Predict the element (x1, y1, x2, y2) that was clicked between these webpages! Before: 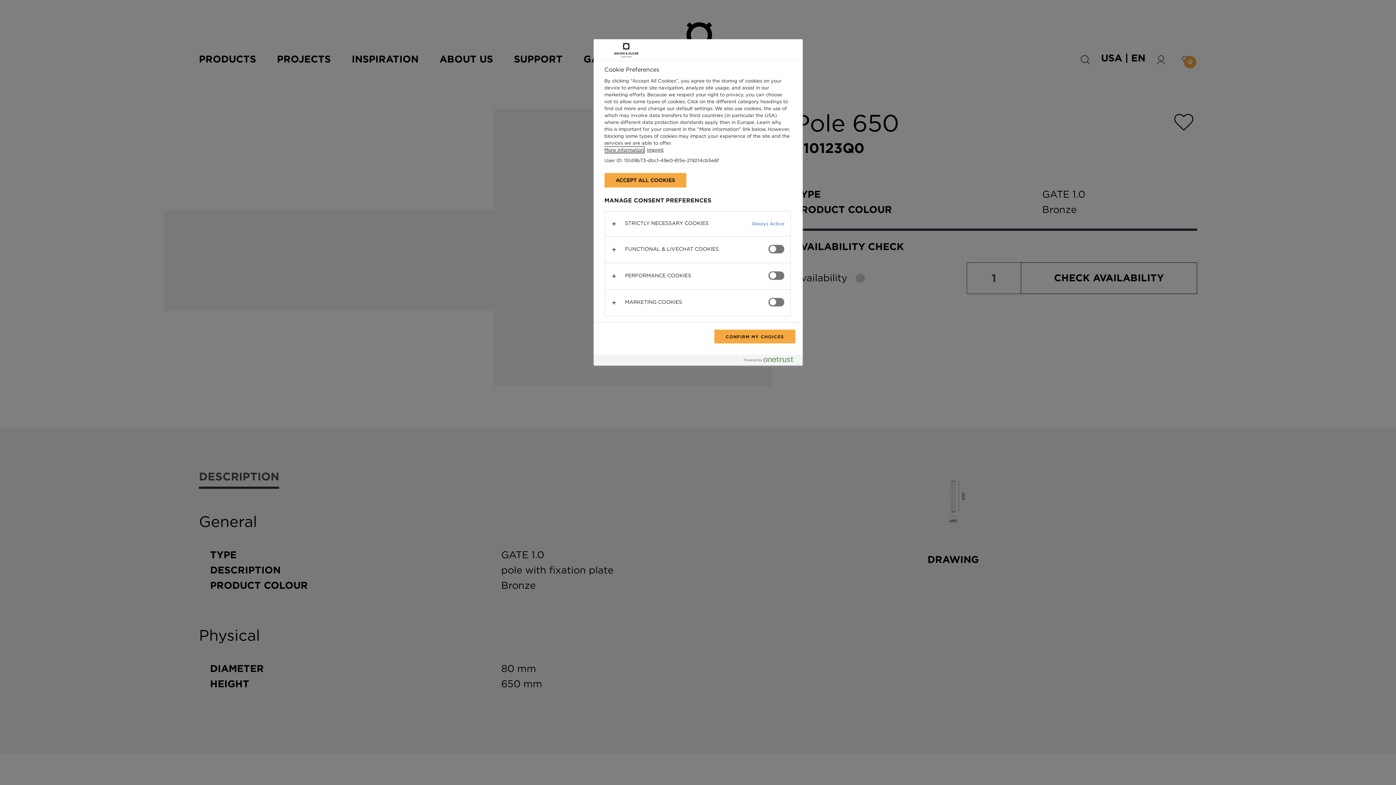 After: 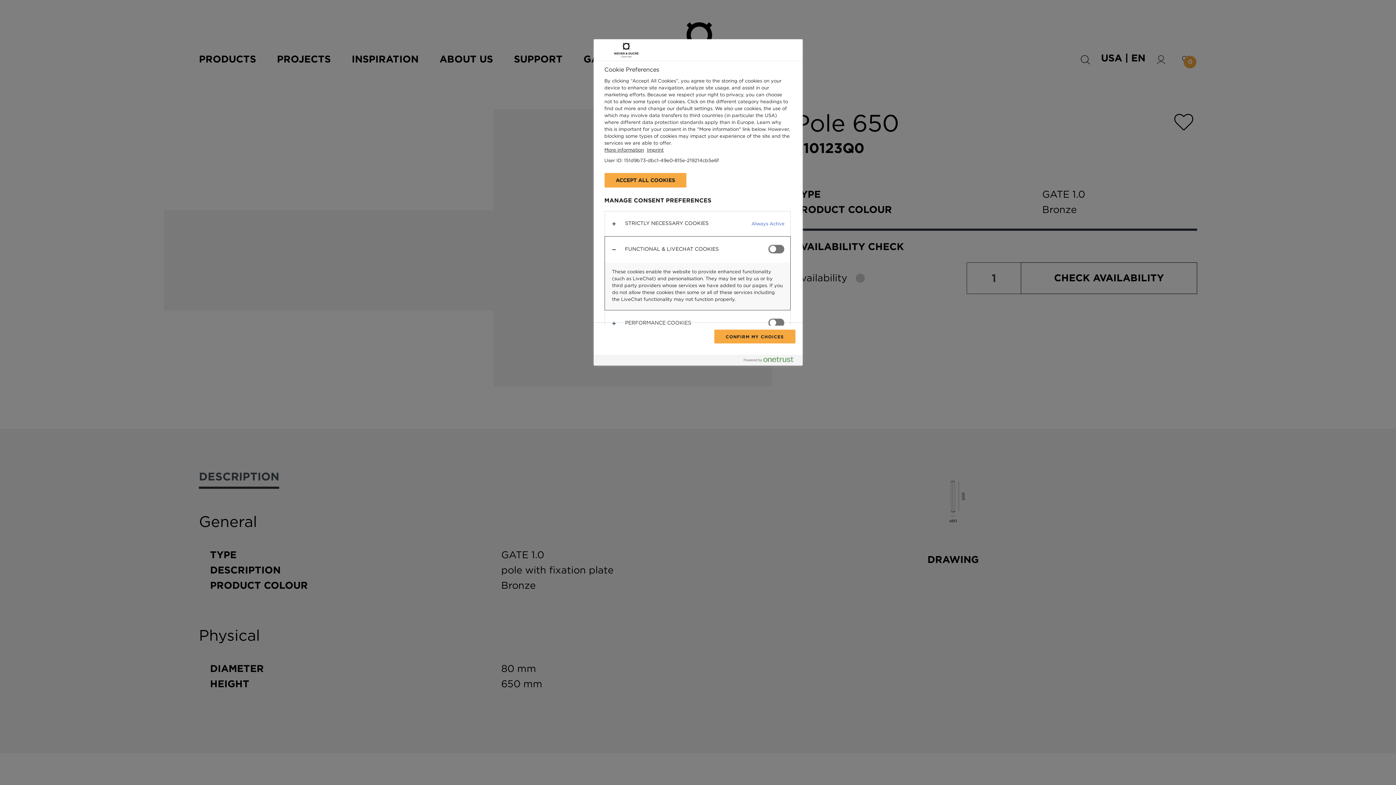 Action: bbox: (604, 236, 790, 262)